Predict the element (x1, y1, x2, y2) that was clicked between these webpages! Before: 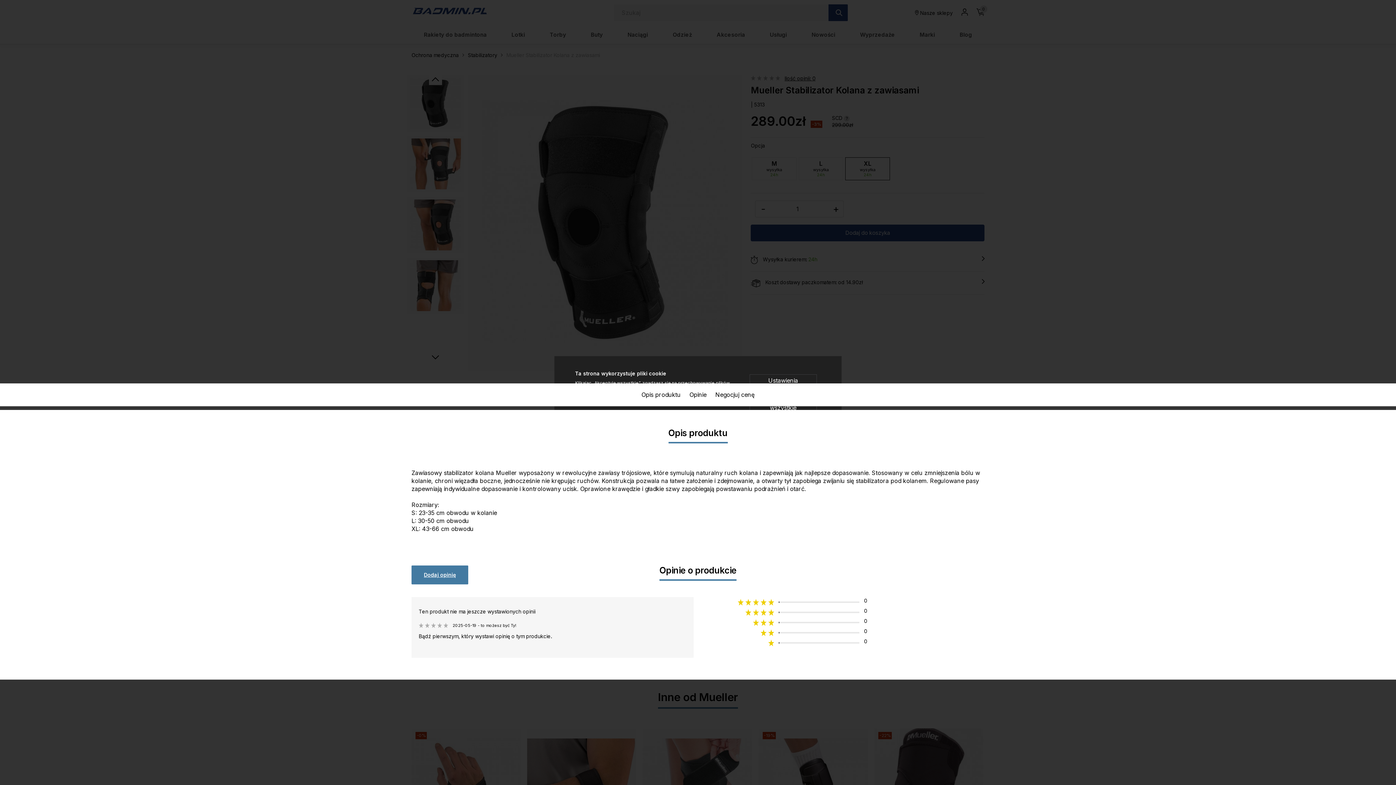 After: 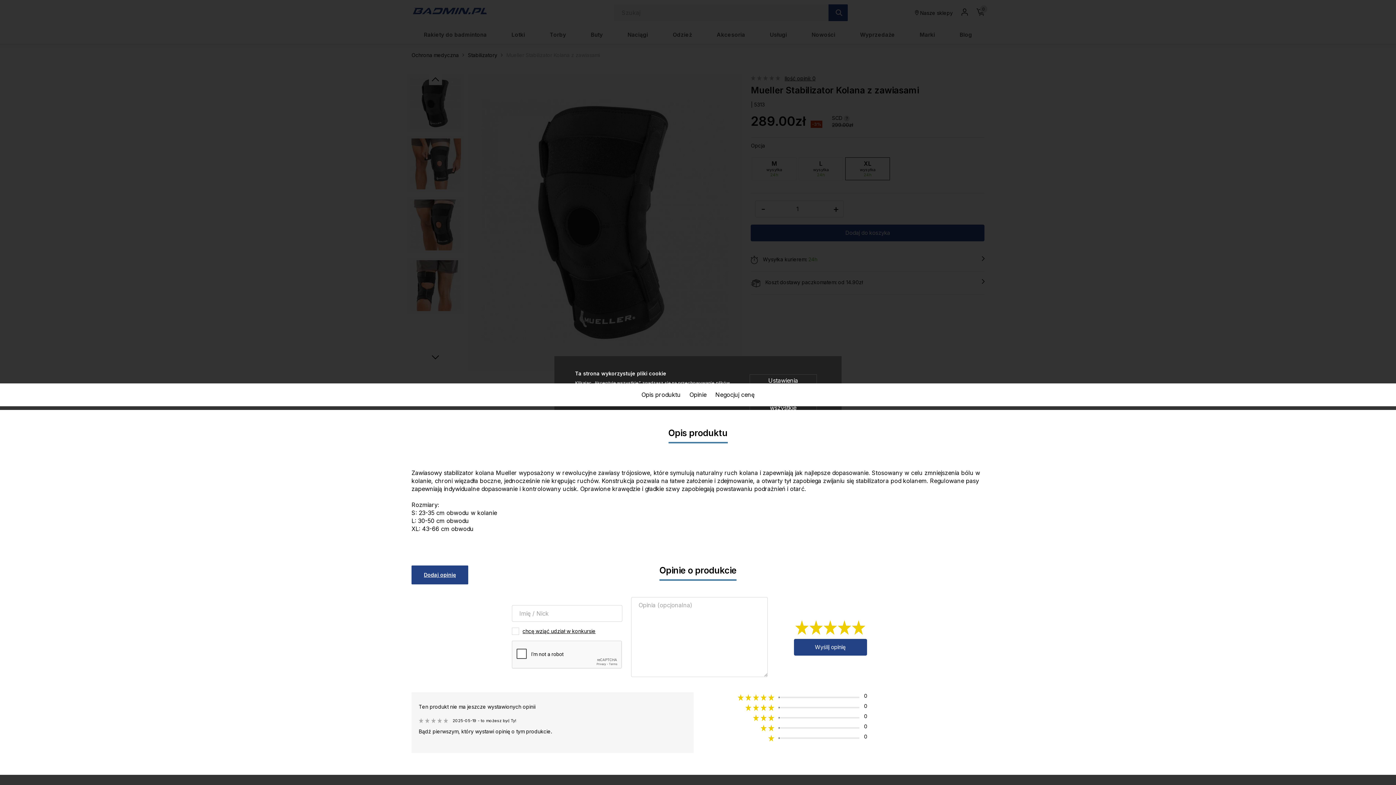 Action: label: Dodaj opinię bbox: (411, 565, 468, 584)